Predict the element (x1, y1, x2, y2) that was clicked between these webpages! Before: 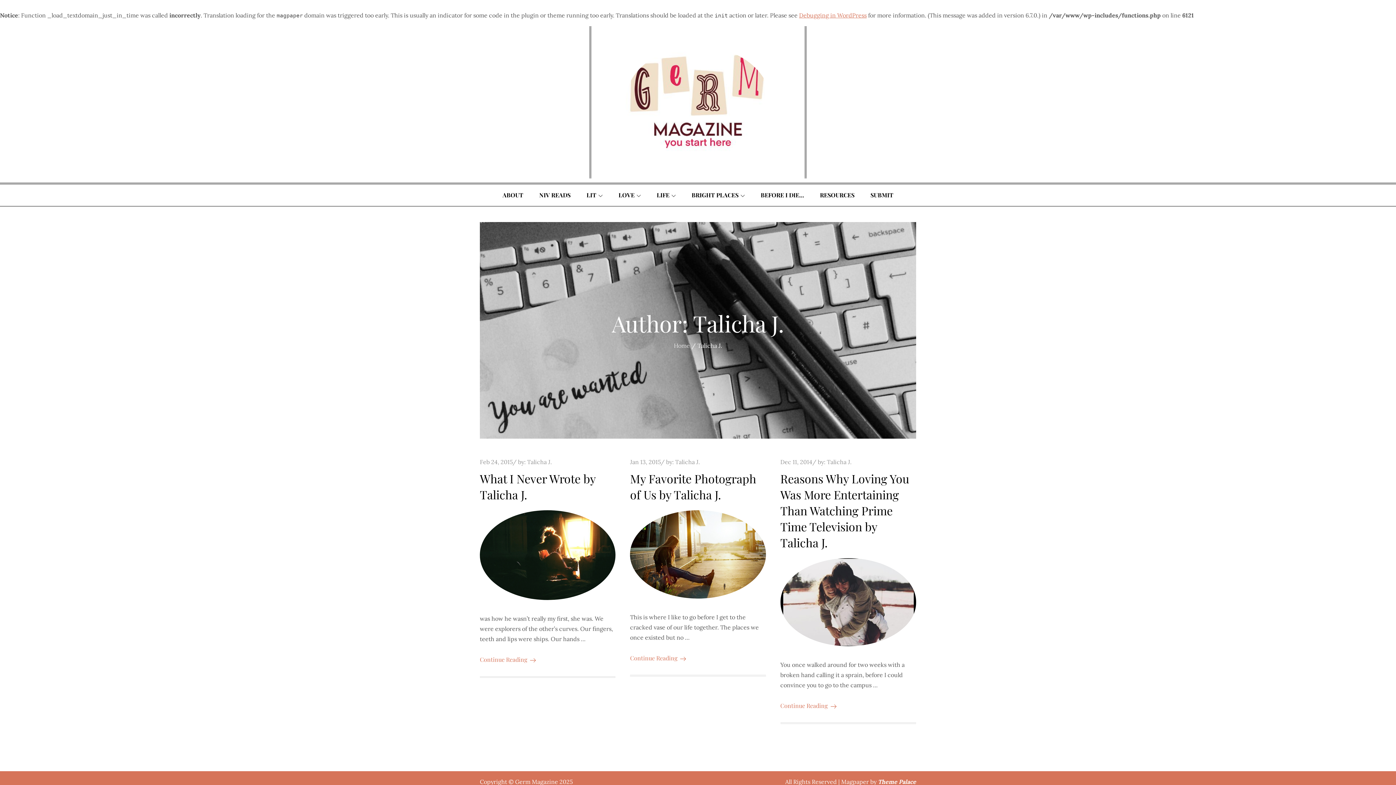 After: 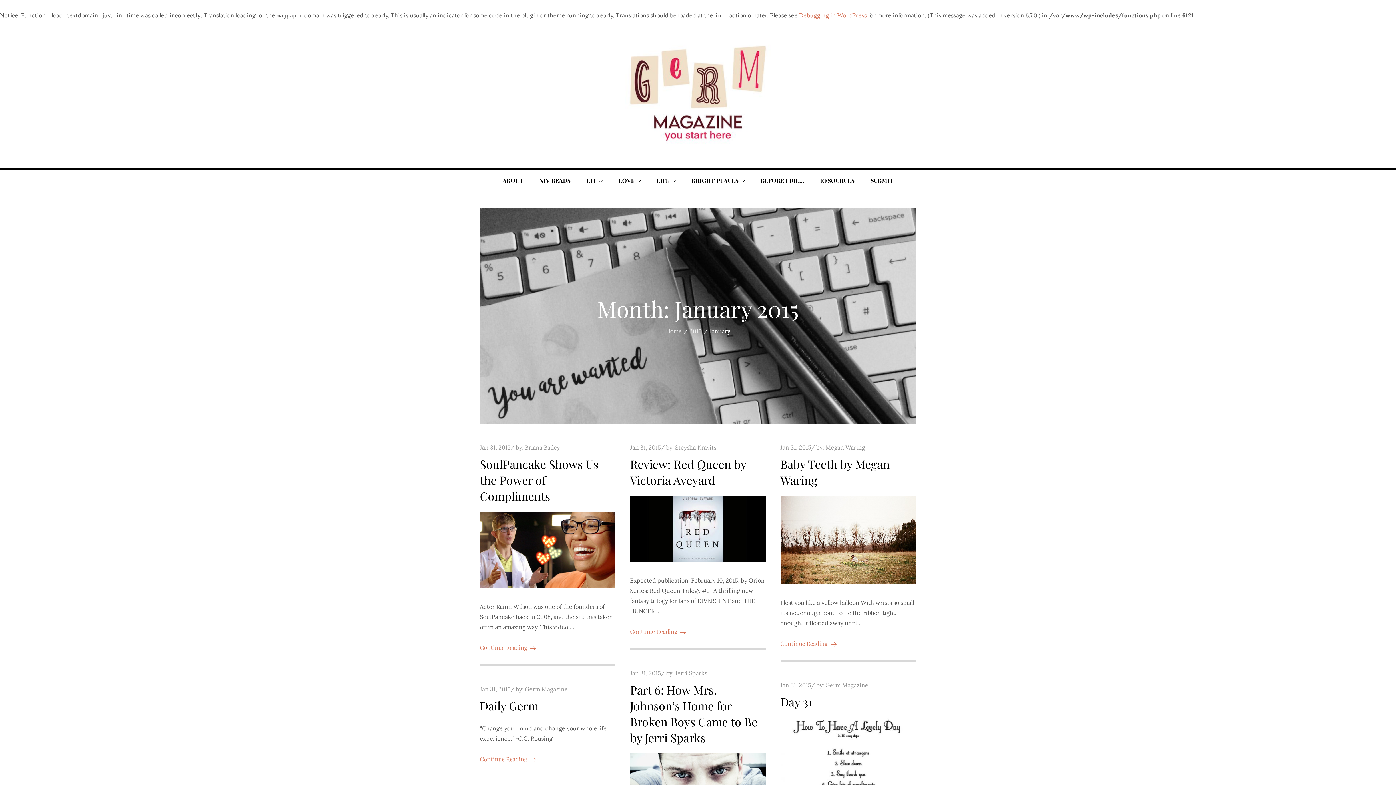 Action: bbox: (630, 458, 660, 465) label: Jan 13, 2015